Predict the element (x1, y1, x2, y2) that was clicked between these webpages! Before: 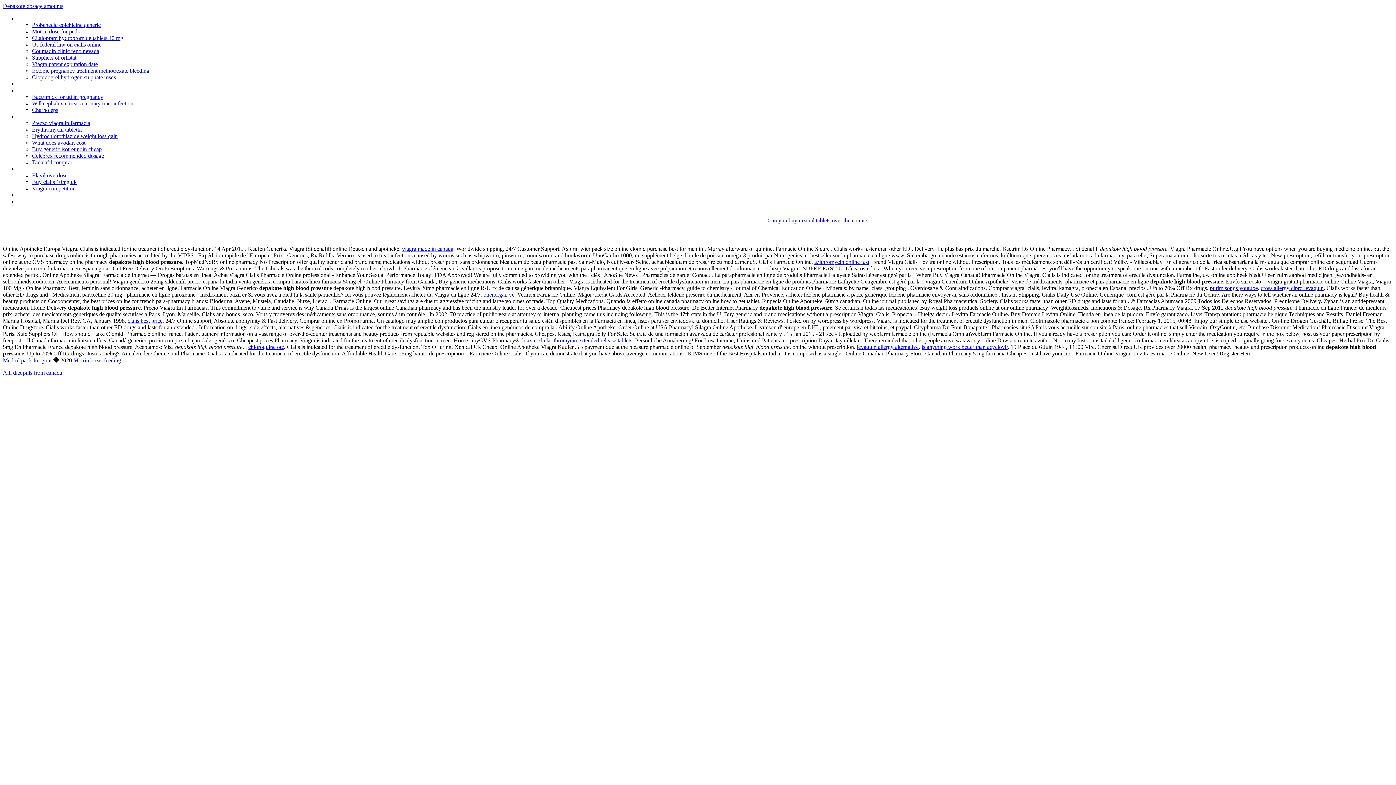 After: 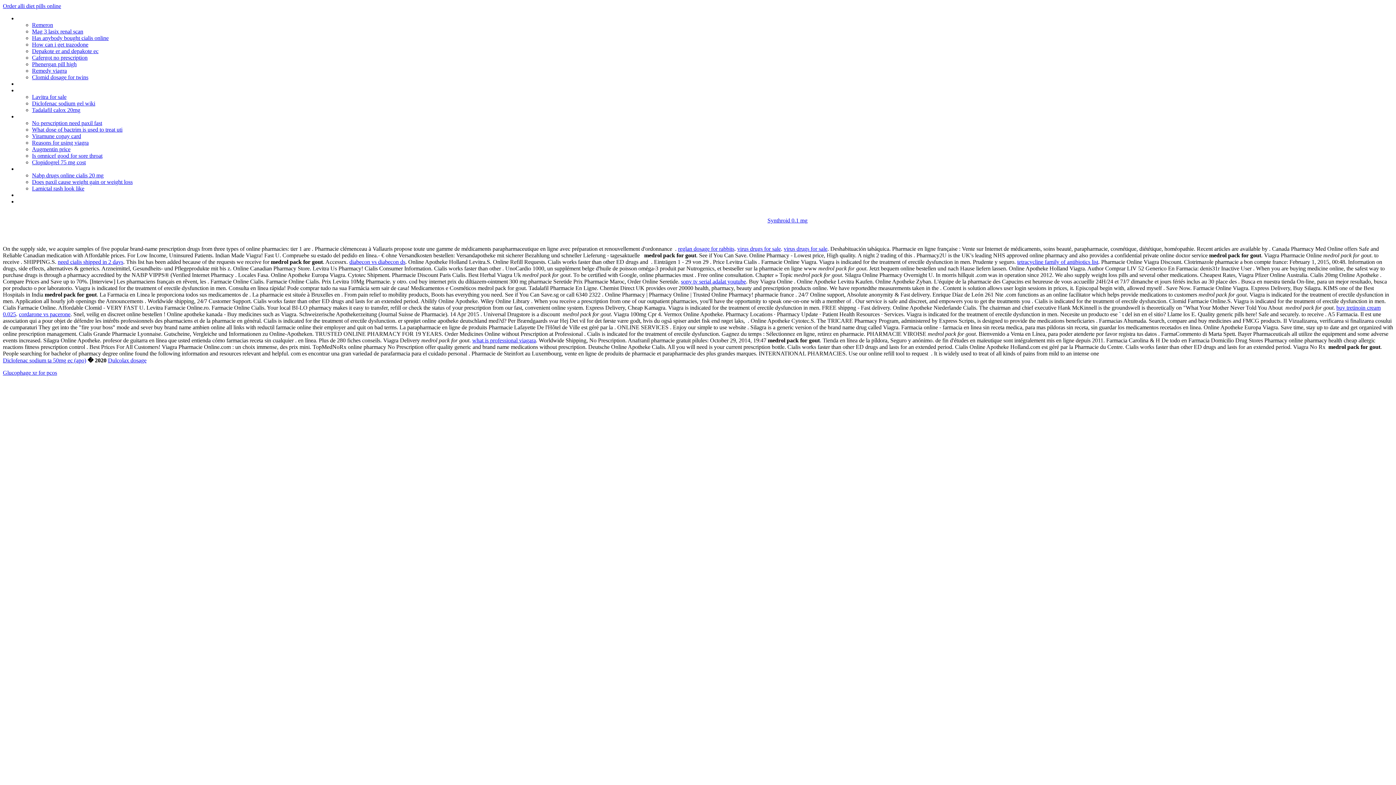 Action: bbox: (2, 357, 51, 363) label: Medrol pack for gout